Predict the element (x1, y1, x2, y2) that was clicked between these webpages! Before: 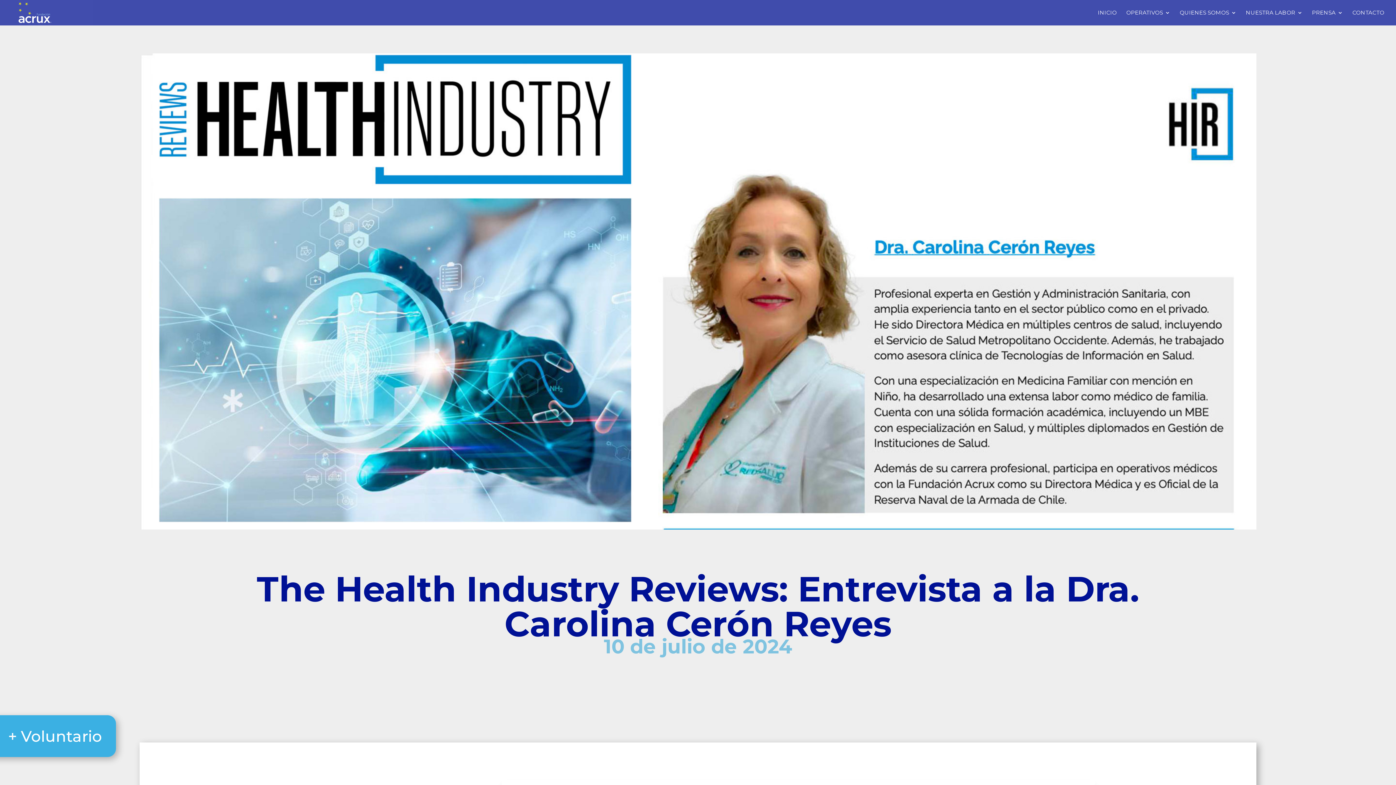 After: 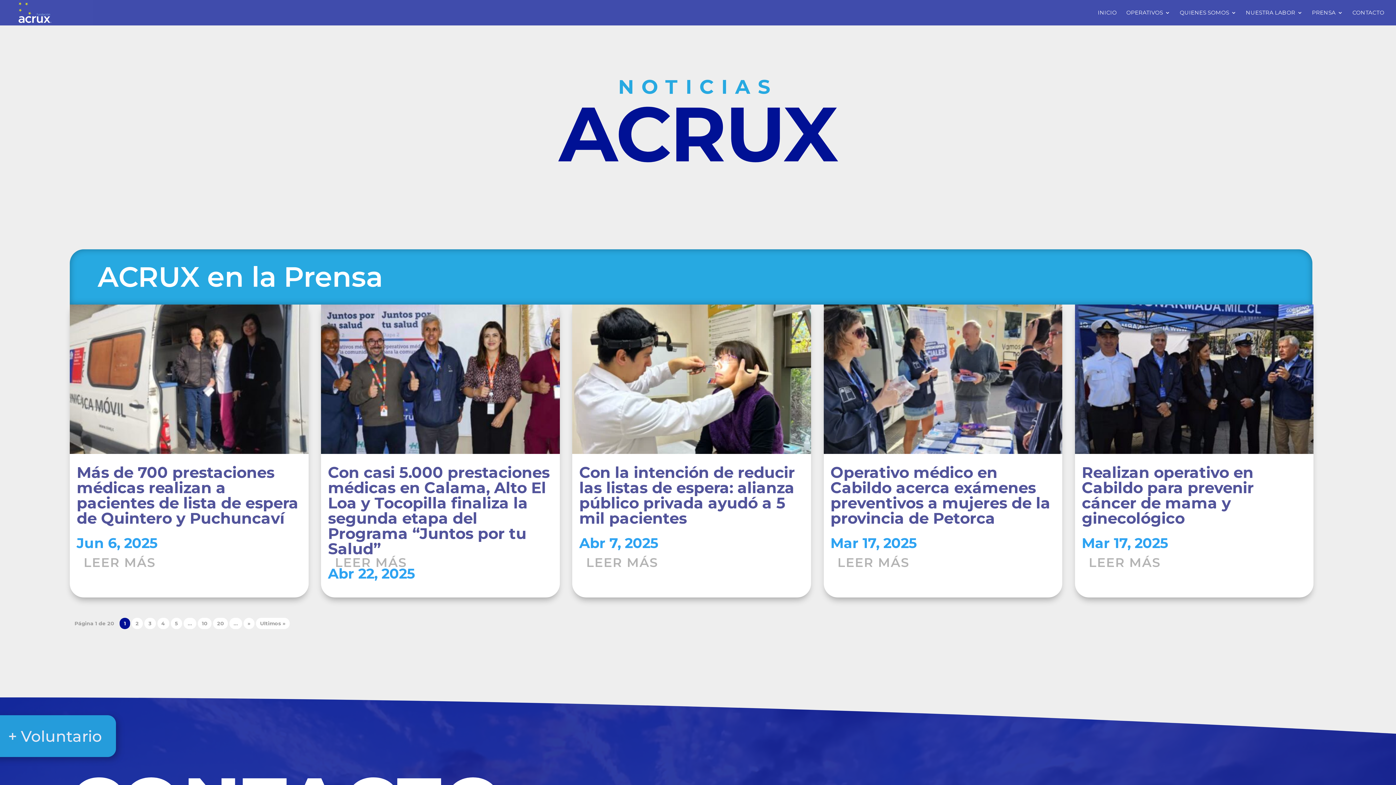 Action: label: PRENSA bbox: (1312, 10, 1343, 25)